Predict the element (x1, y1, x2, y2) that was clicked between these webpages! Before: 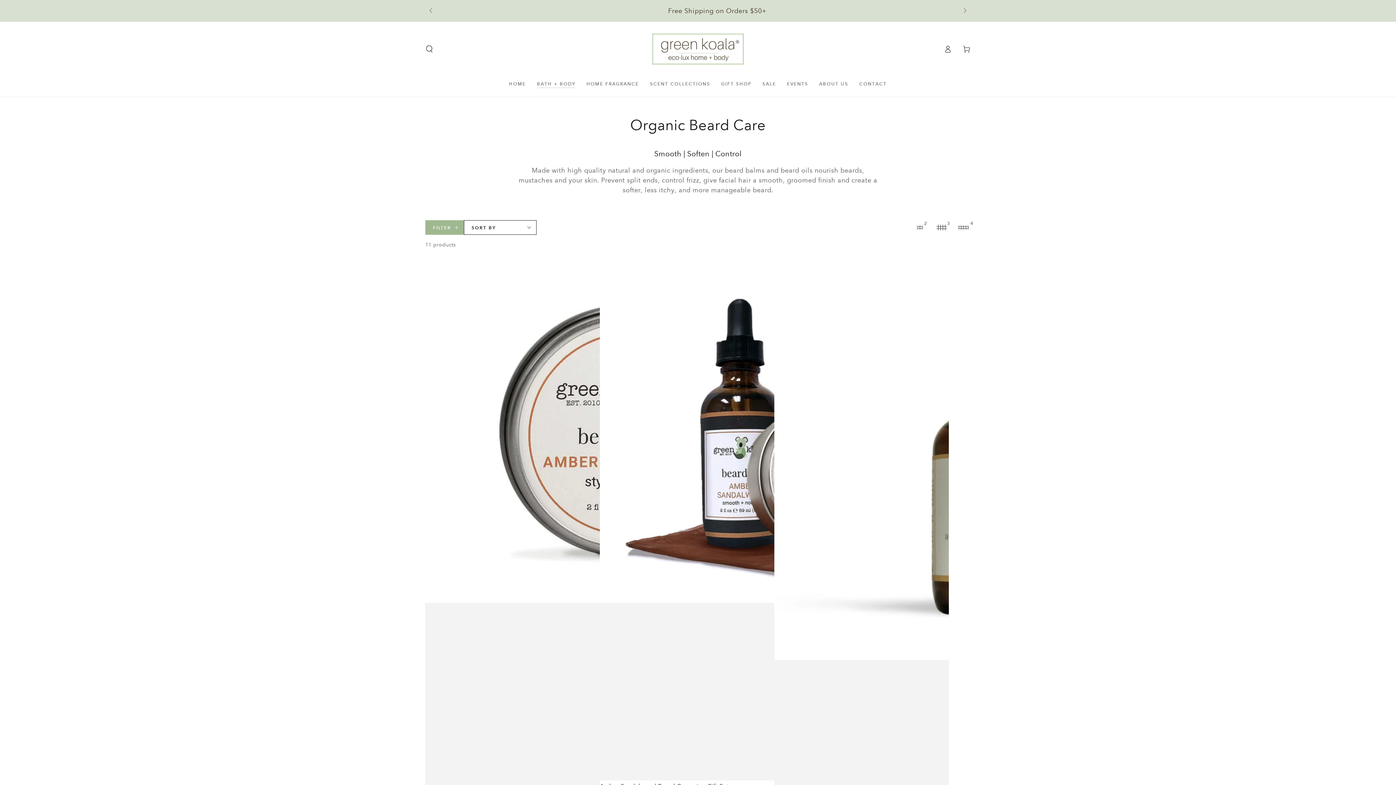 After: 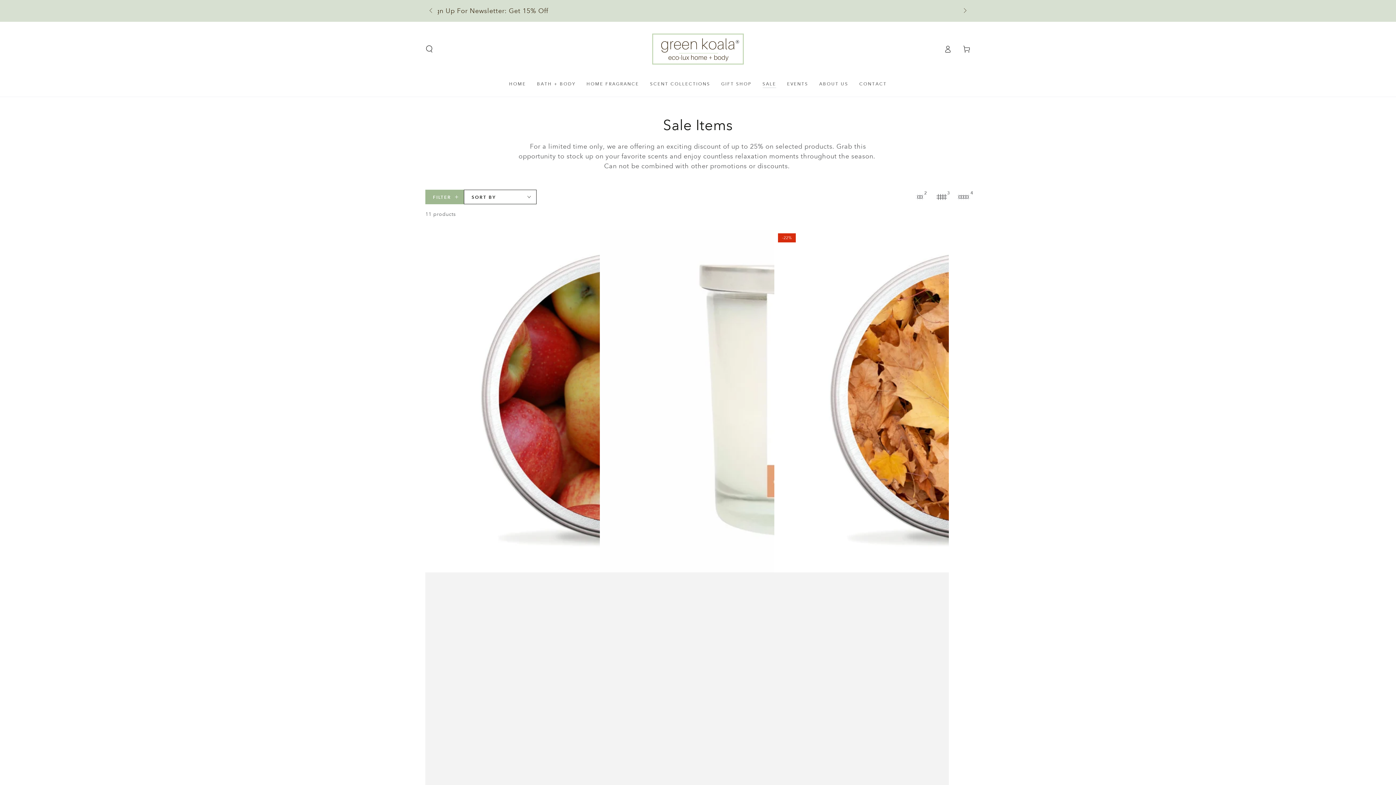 Action: bbox: (757, 75, 781, 92) label: SALE